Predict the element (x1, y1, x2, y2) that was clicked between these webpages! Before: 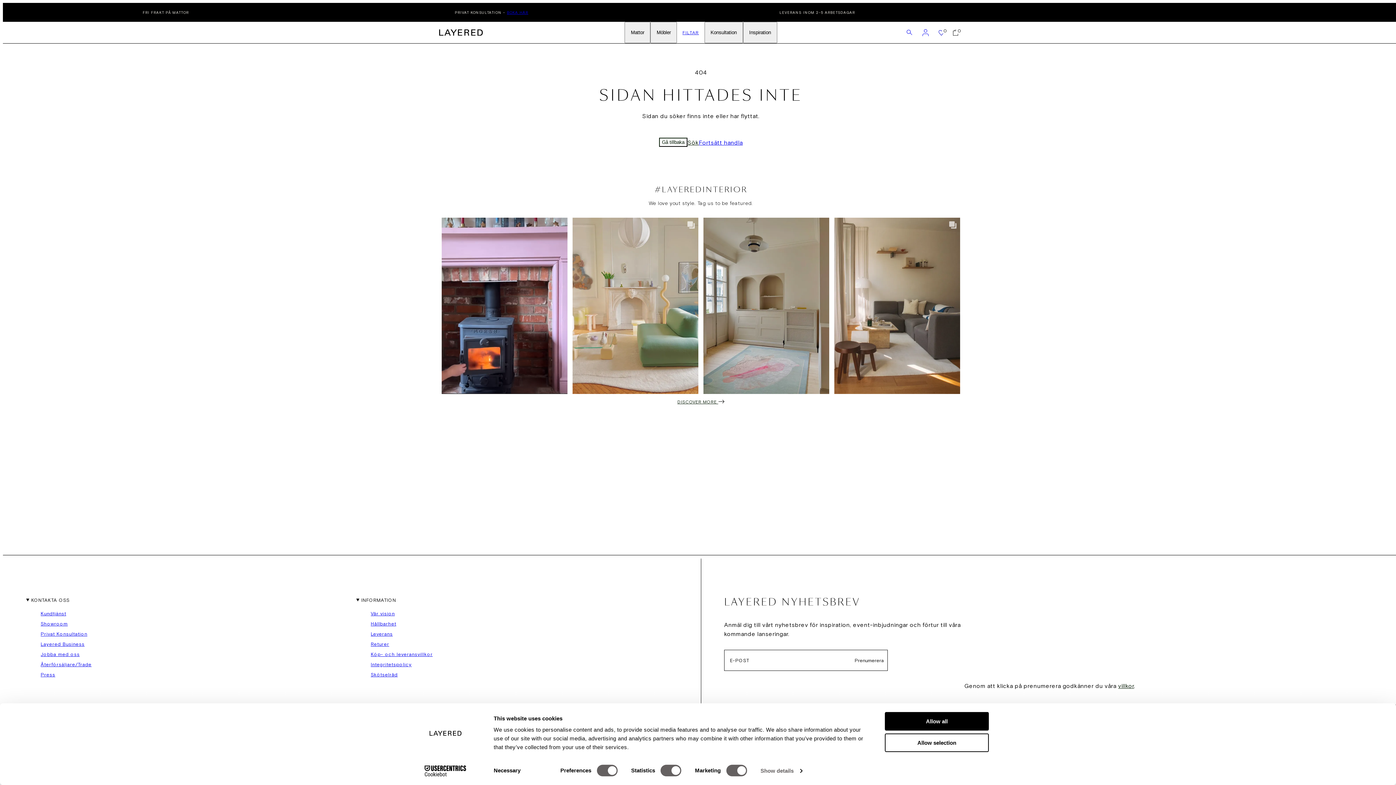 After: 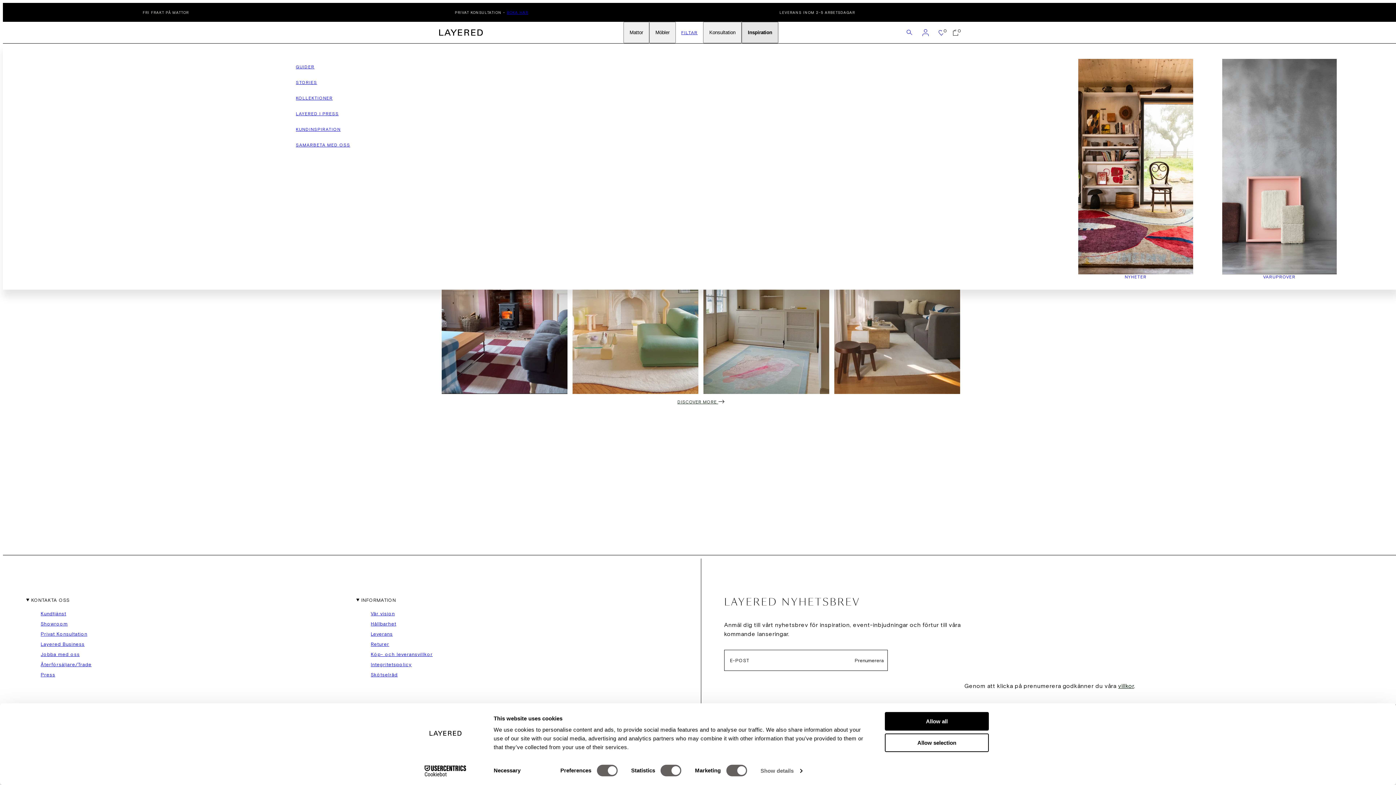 Action: label: Inspiration bbox: (743, 21, 777, 43)